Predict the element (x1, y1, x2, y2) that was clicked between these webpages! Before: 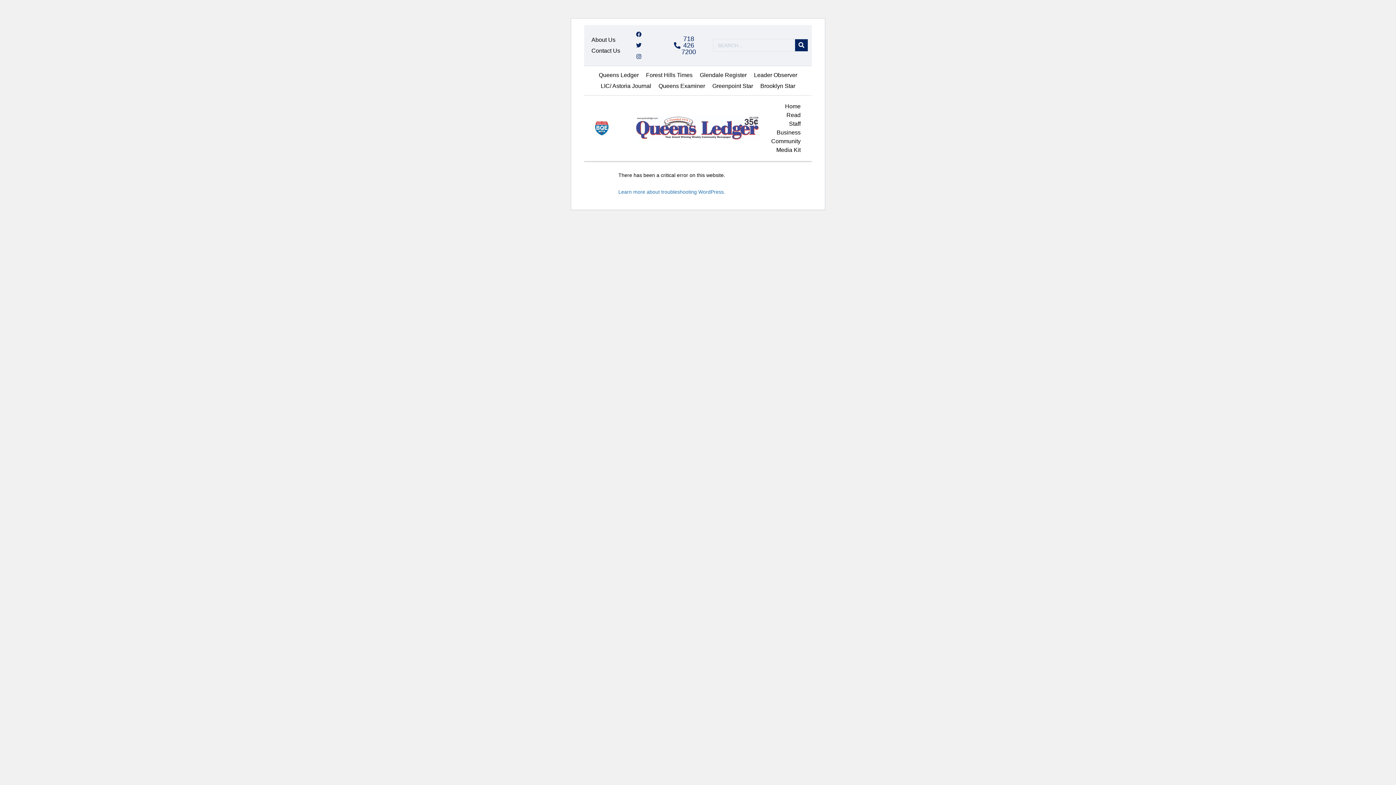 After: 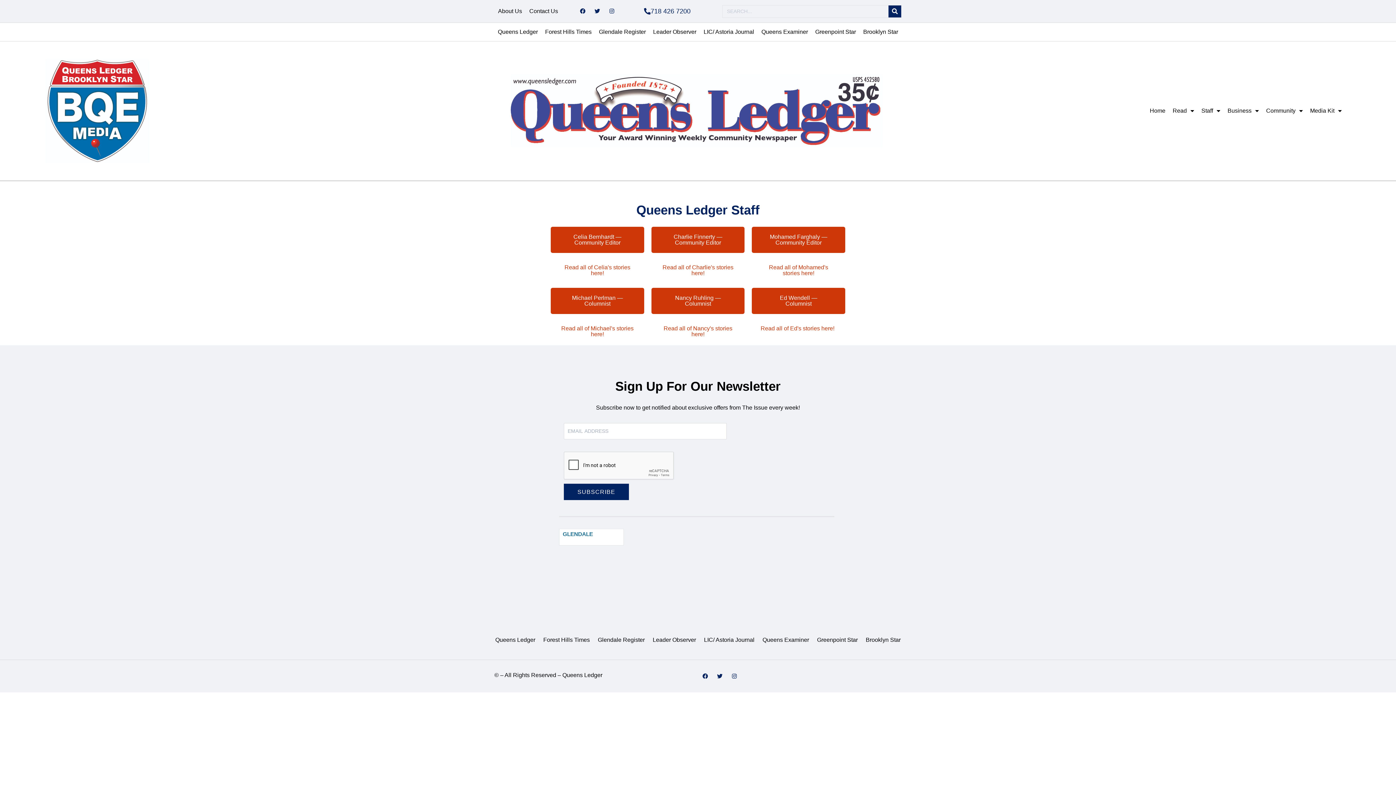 Action: label: Staff bbox: (785, 119, 804, 128)